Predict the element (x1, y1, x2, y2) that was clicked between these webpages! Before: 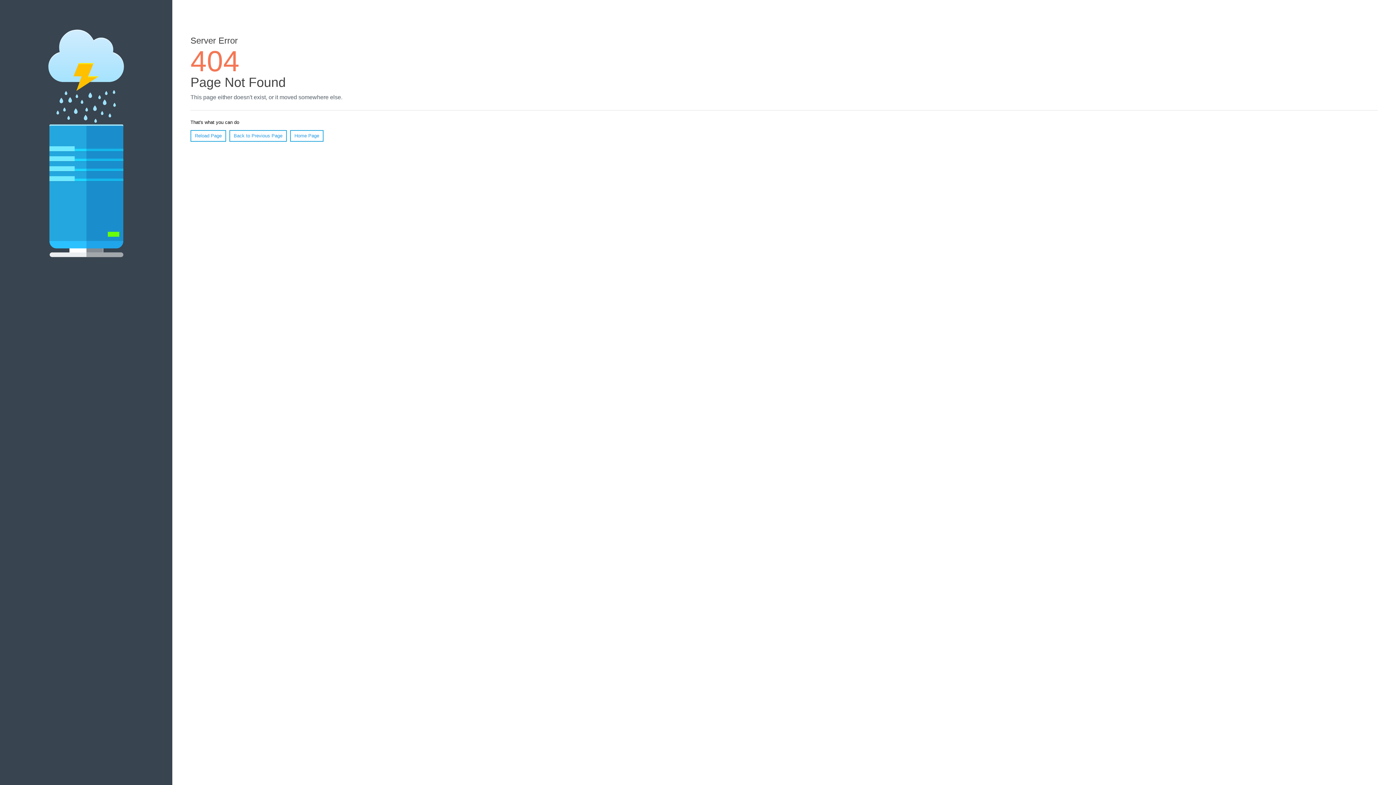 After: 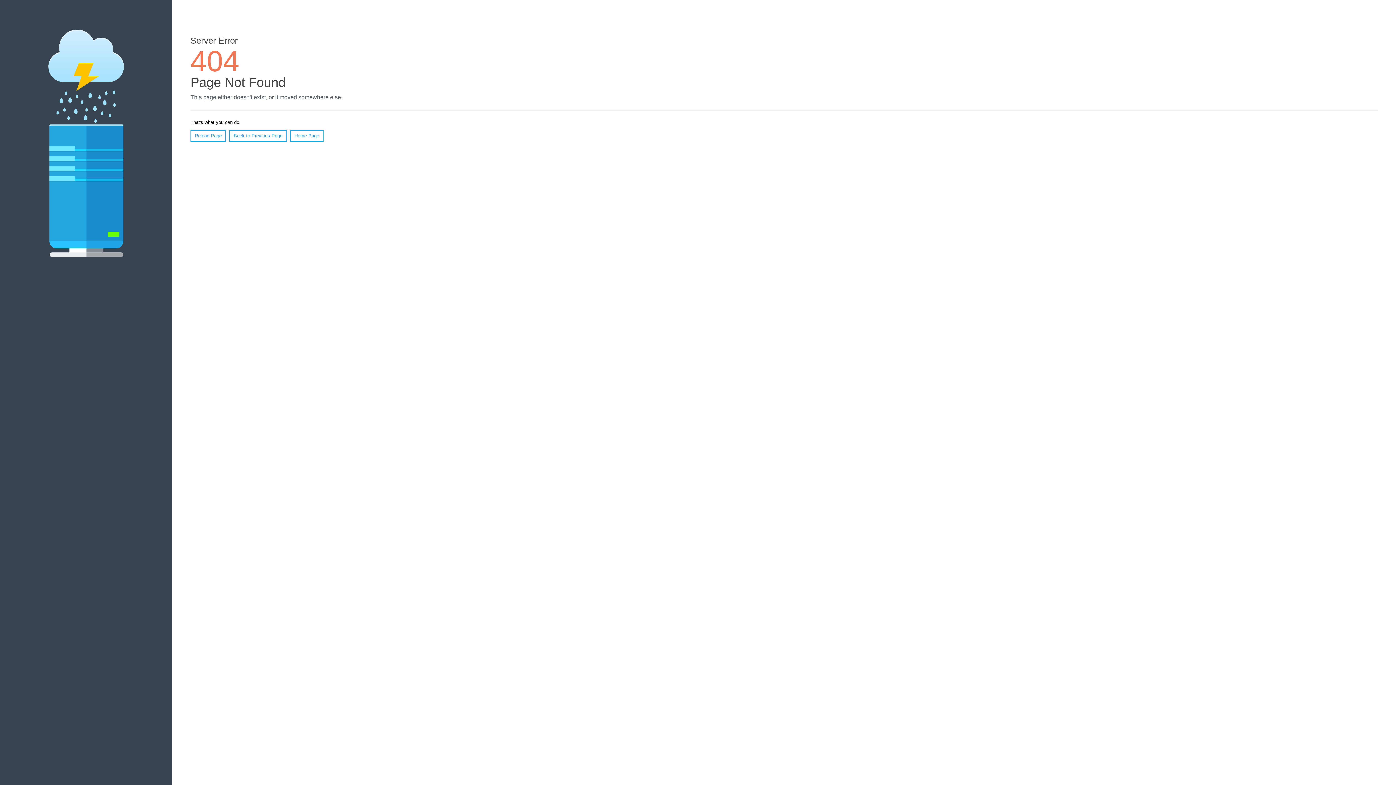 Action: bbox: (190, 130, 226, 141) label: Reload Page